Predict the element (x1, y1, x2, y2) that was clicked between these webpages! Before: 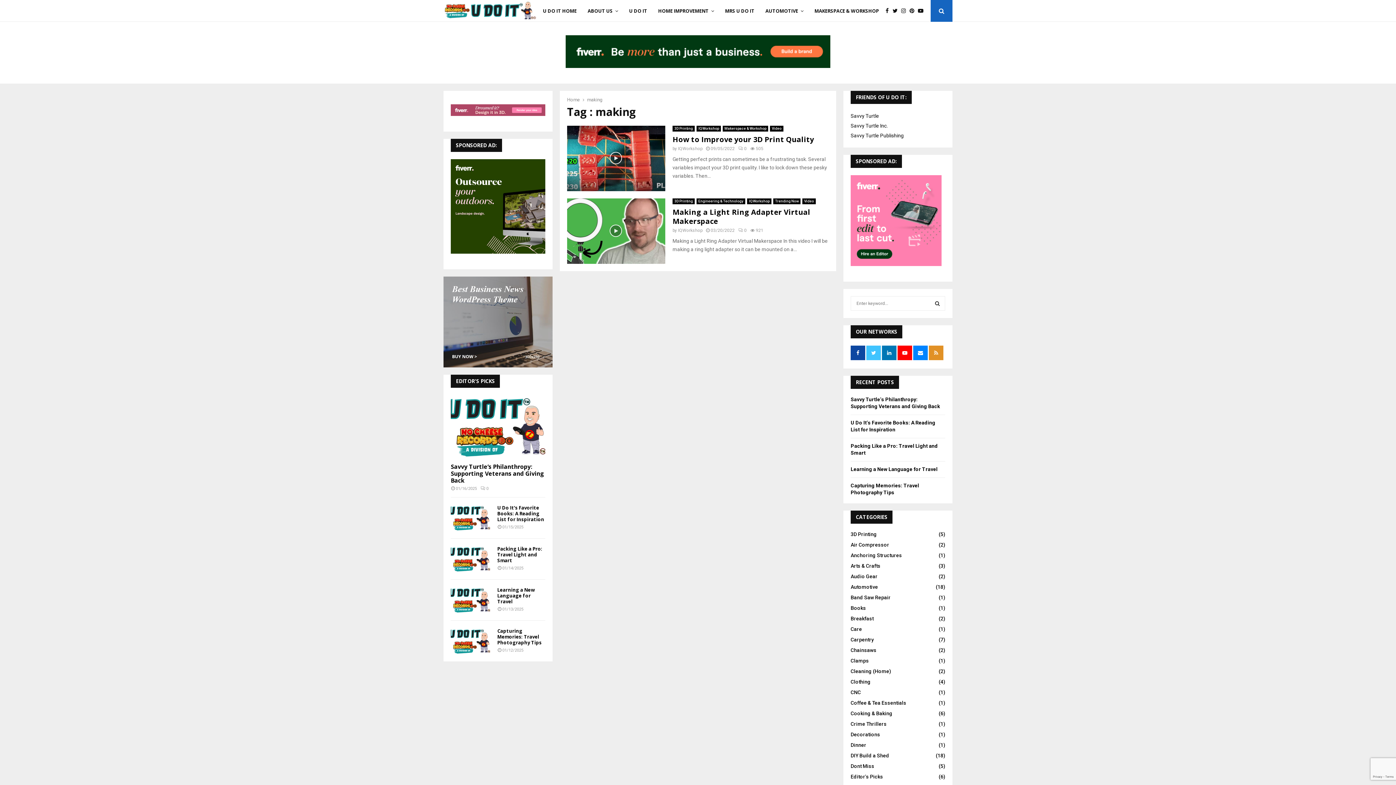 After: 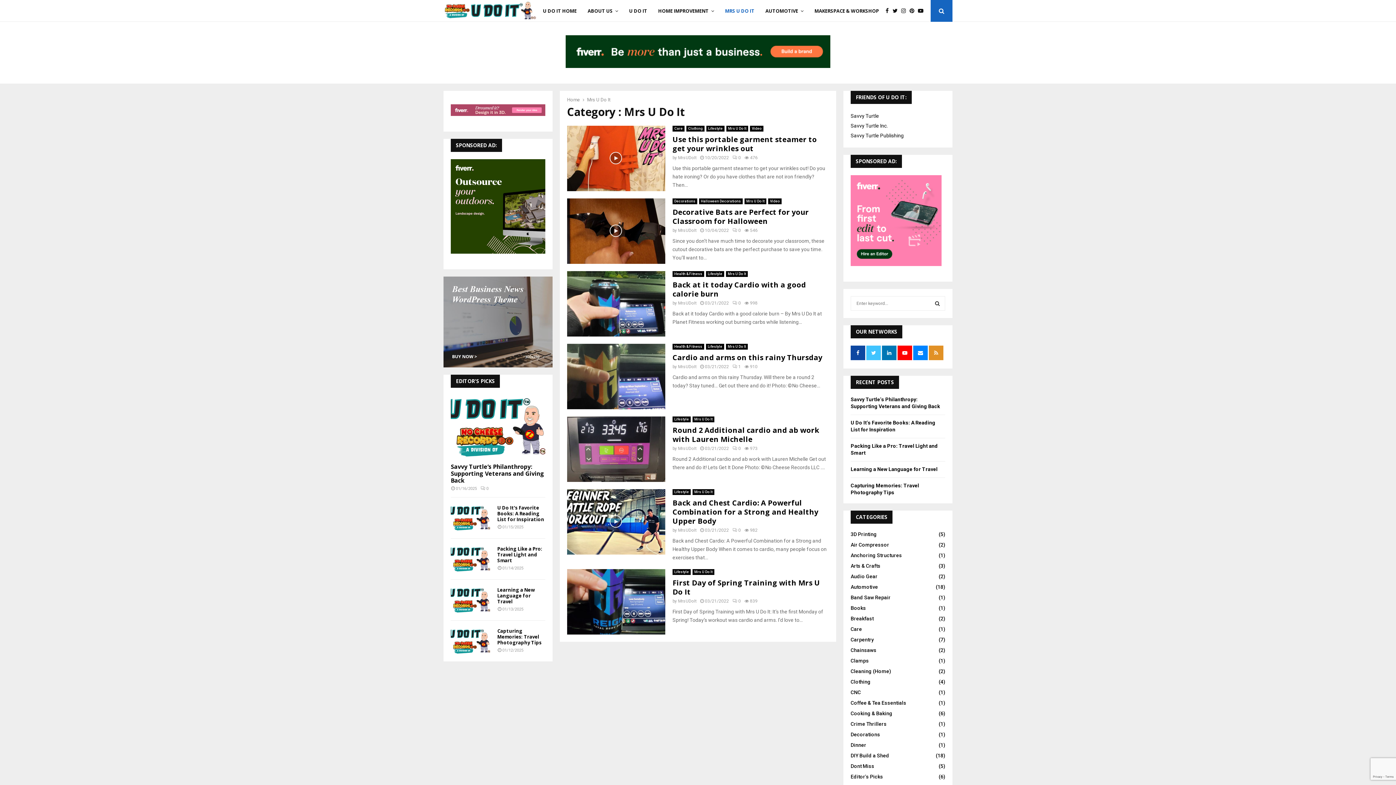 Action: label: MRS U DO IT bbox: (725, 0, 754, 21)